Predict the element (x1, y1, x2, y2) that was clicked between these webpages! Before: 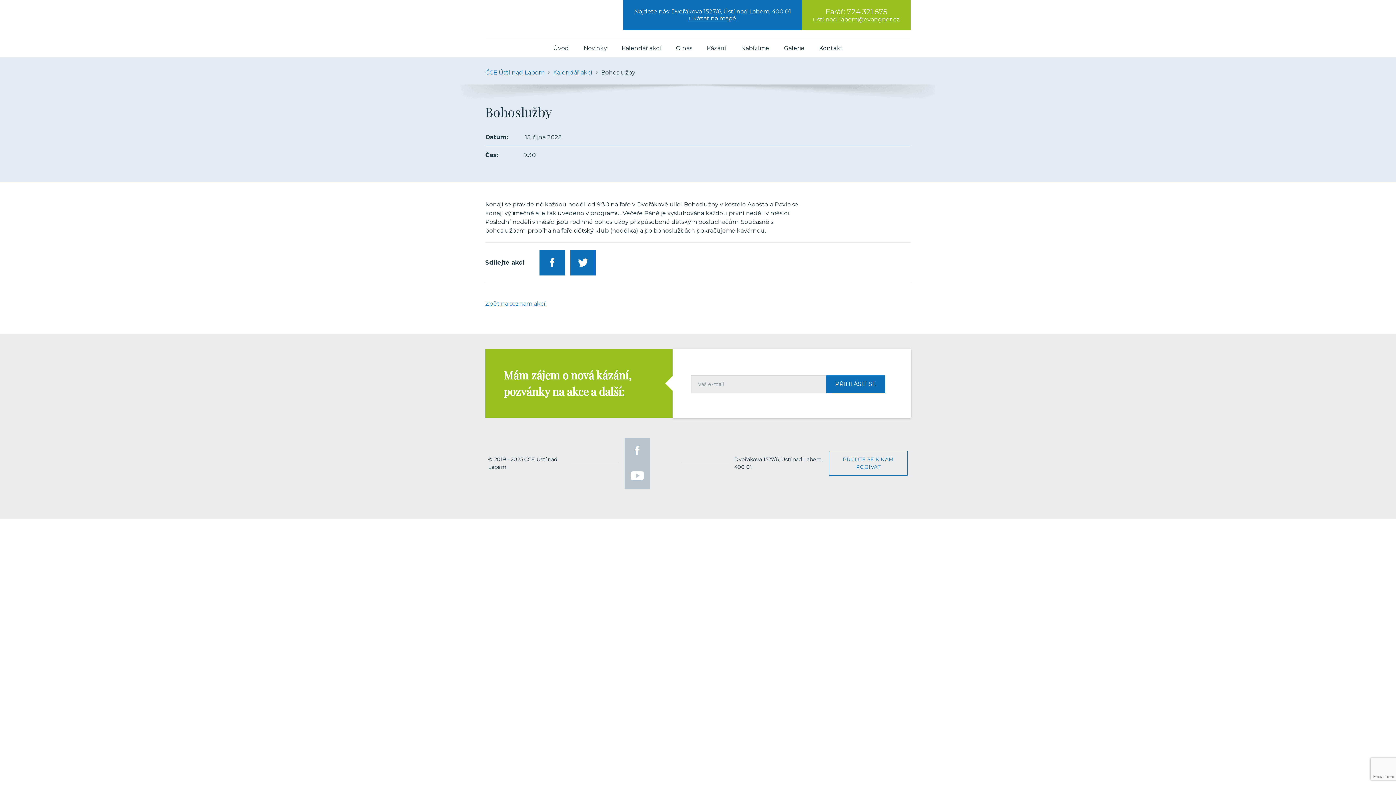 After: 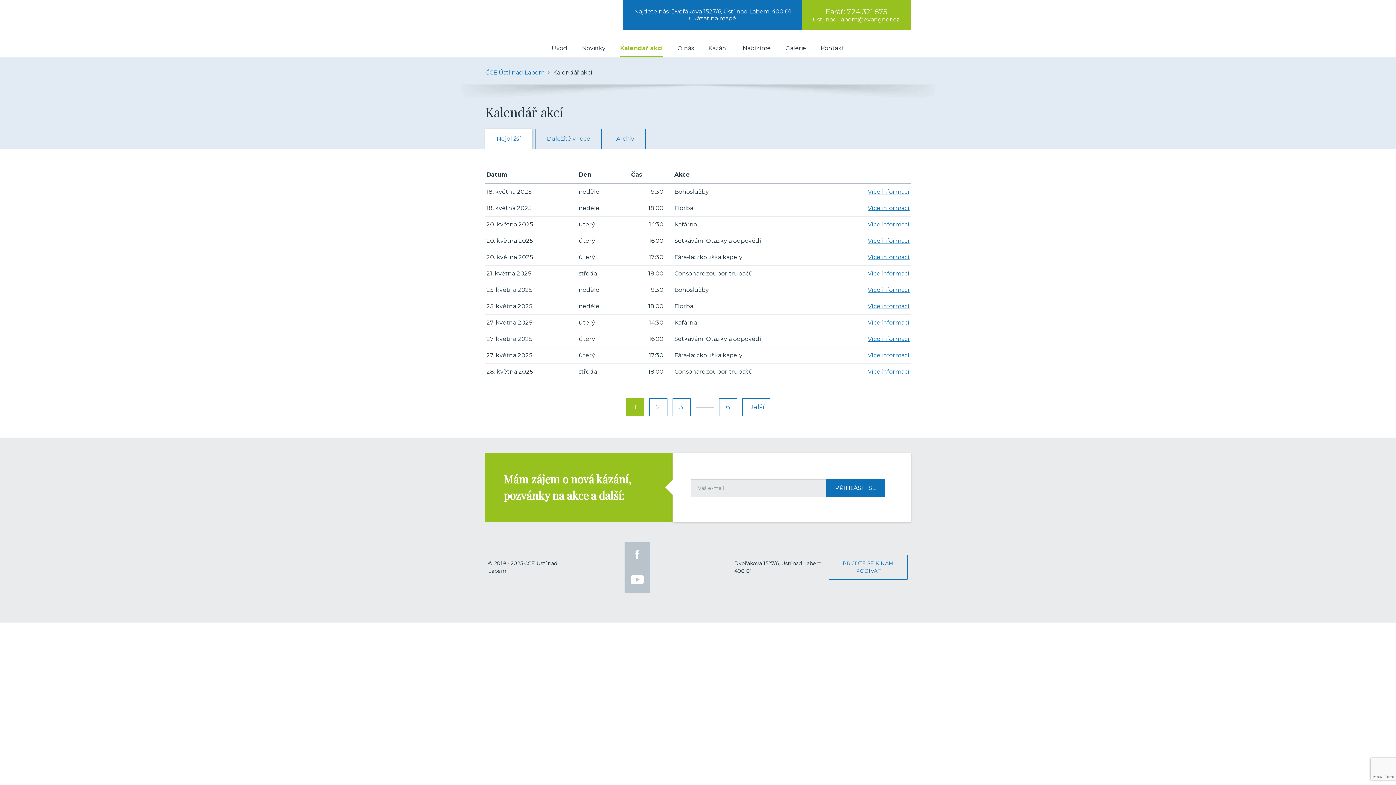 Action: label: Kalendář akcí bbox: (553, 69, 592, 76)